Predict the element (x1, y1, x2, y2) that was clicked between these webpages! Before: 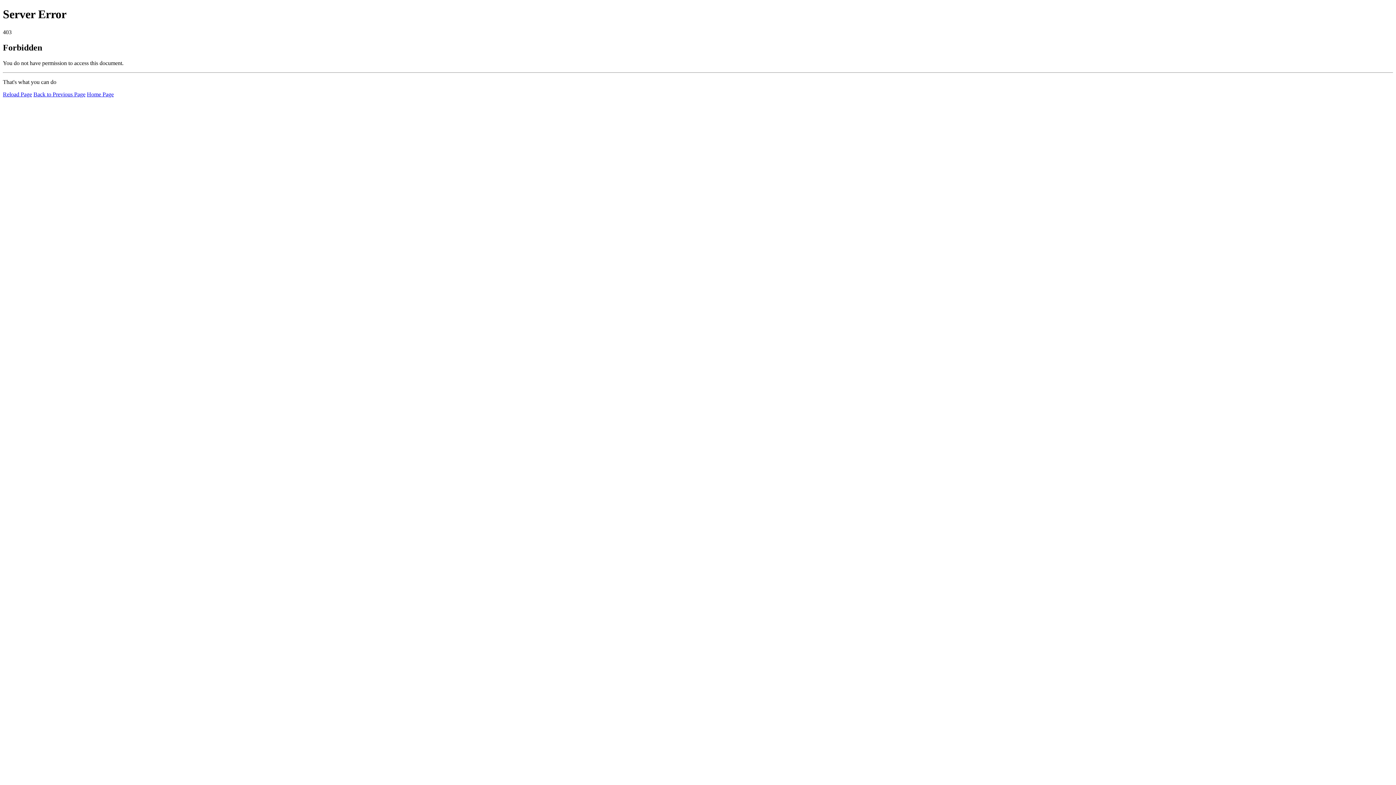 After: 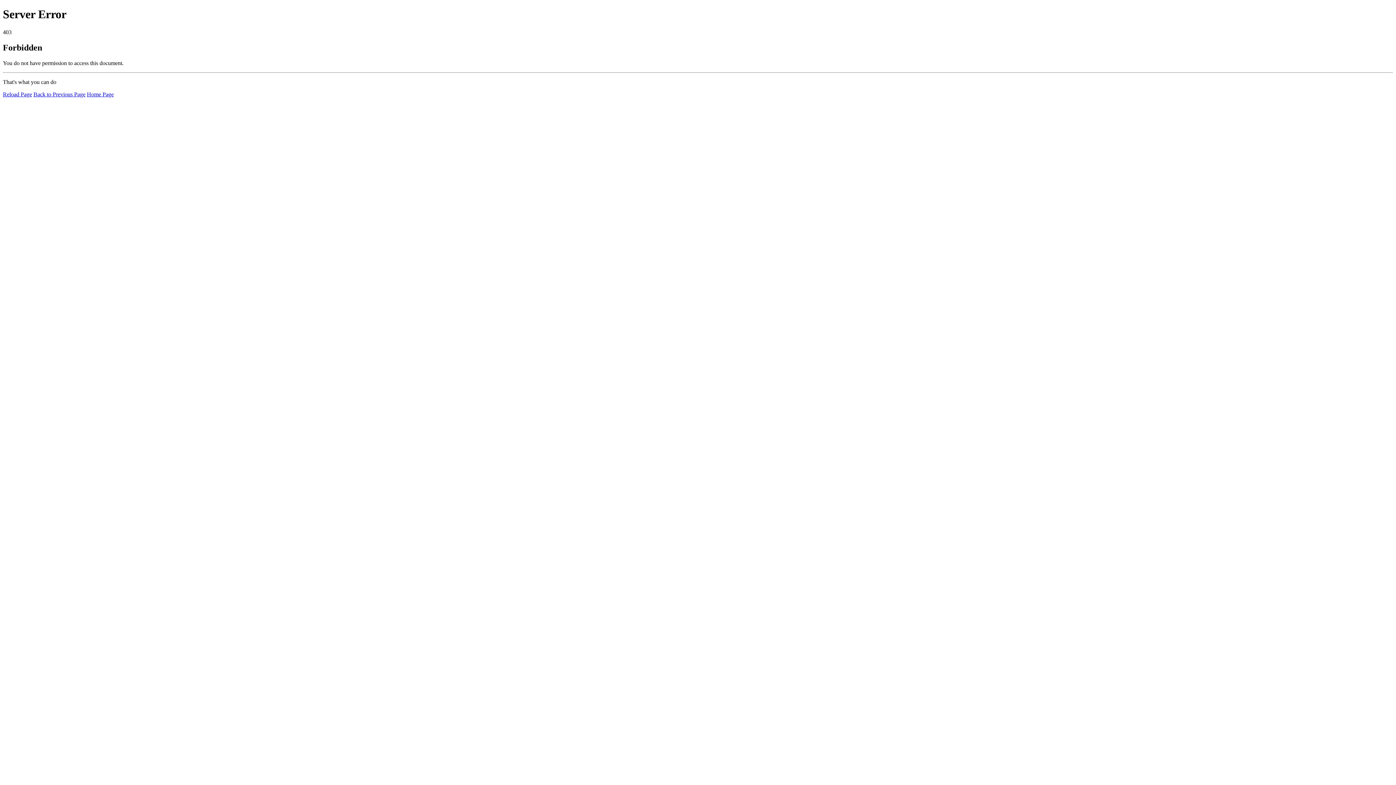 Action: bbox: (86, 91, 113, 97) label: Home Page